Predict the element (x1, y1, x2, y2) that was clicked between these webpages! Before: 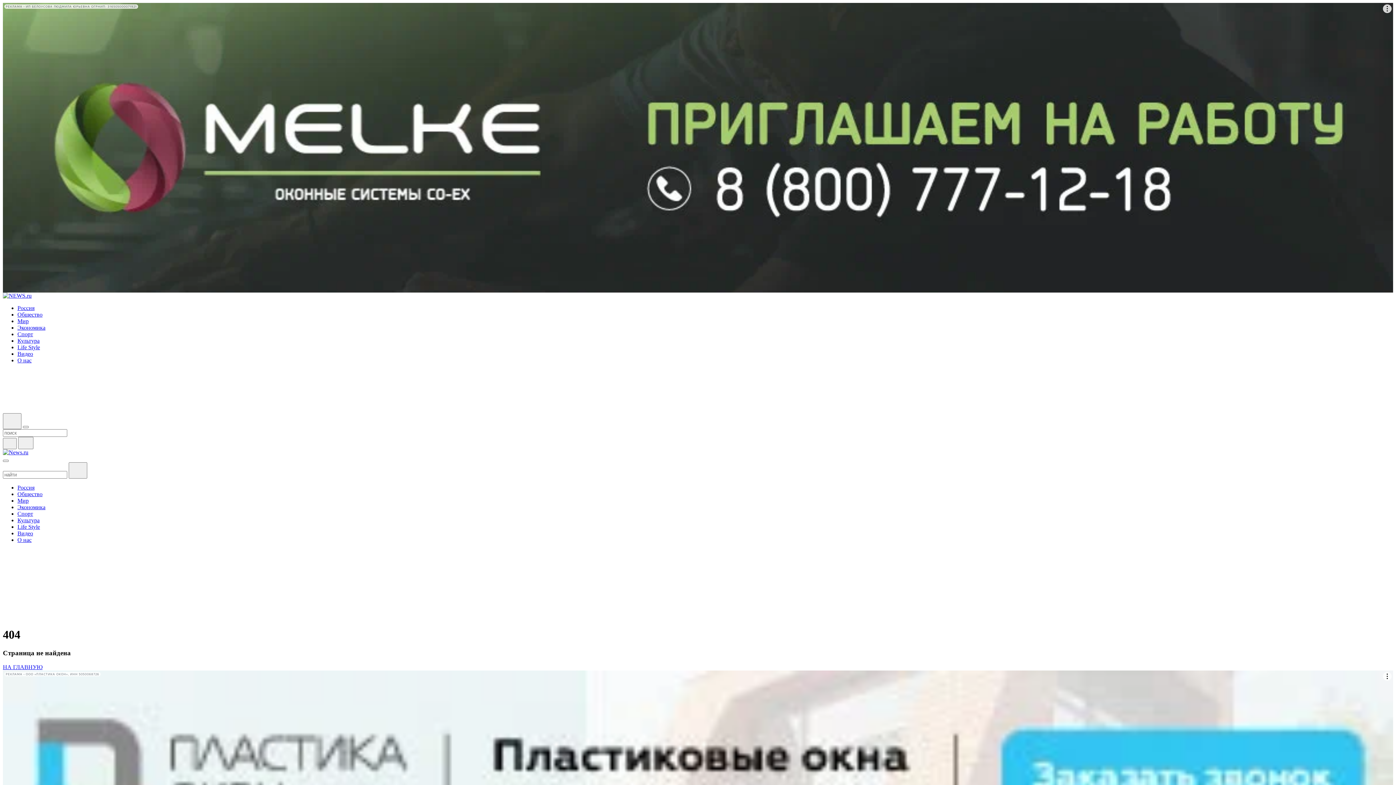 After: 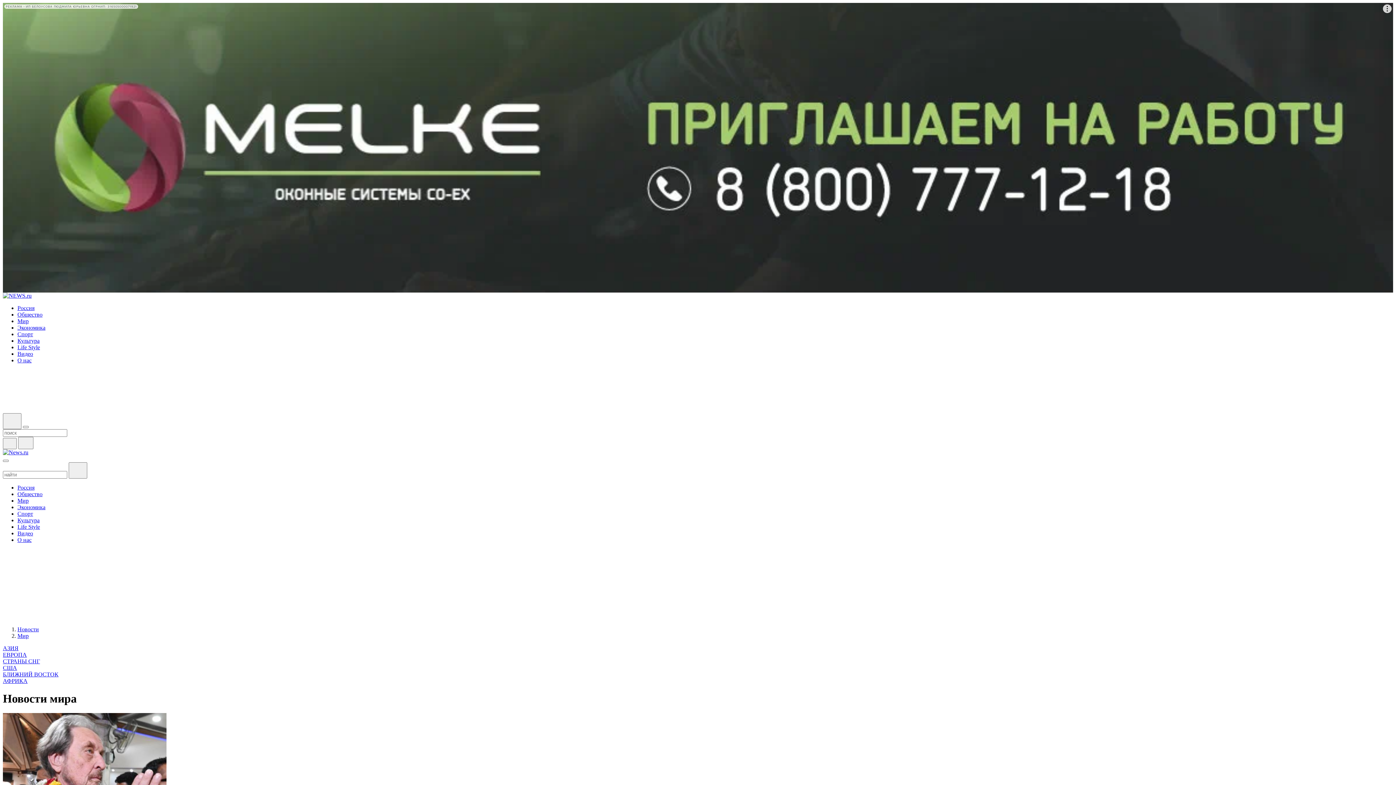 Action: bbox: (17, 318, 28, 324) label: Мир